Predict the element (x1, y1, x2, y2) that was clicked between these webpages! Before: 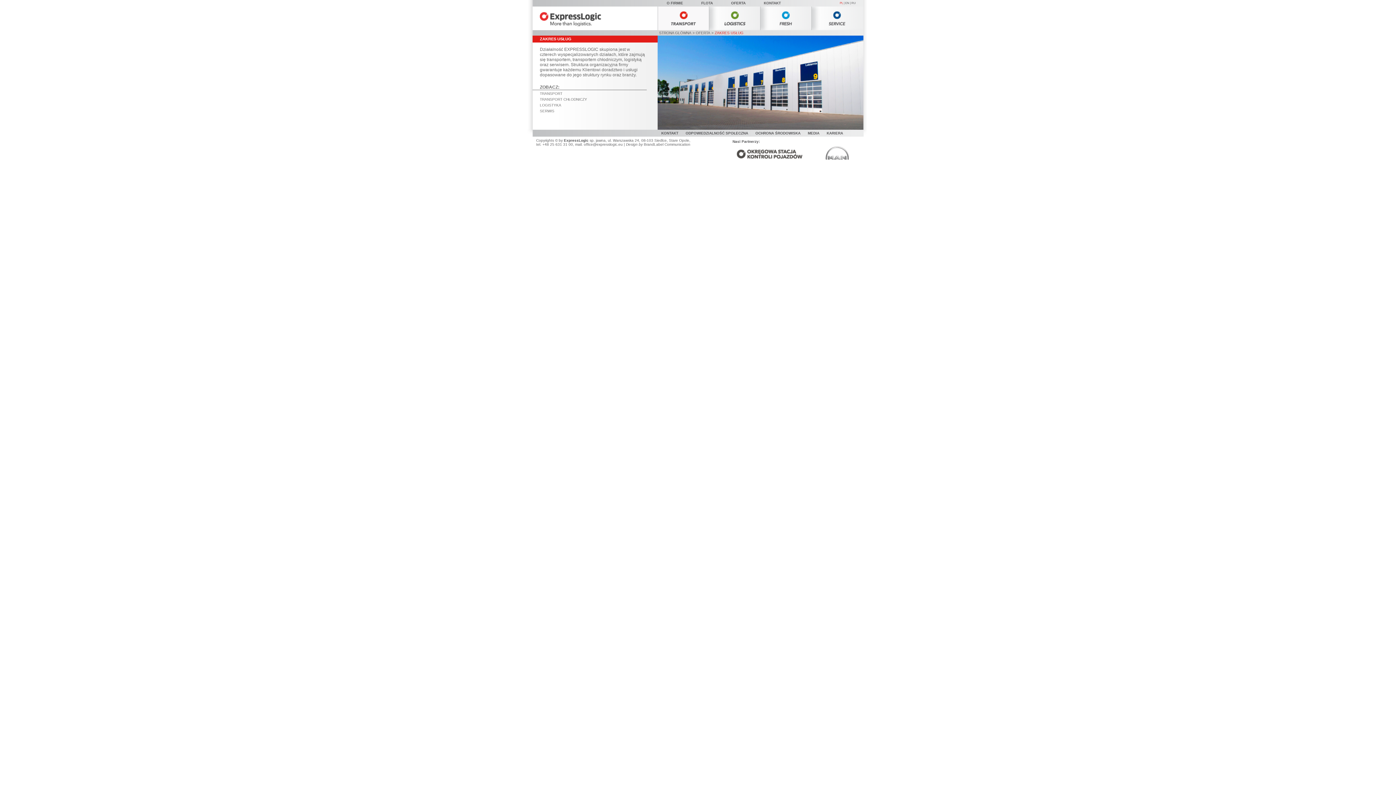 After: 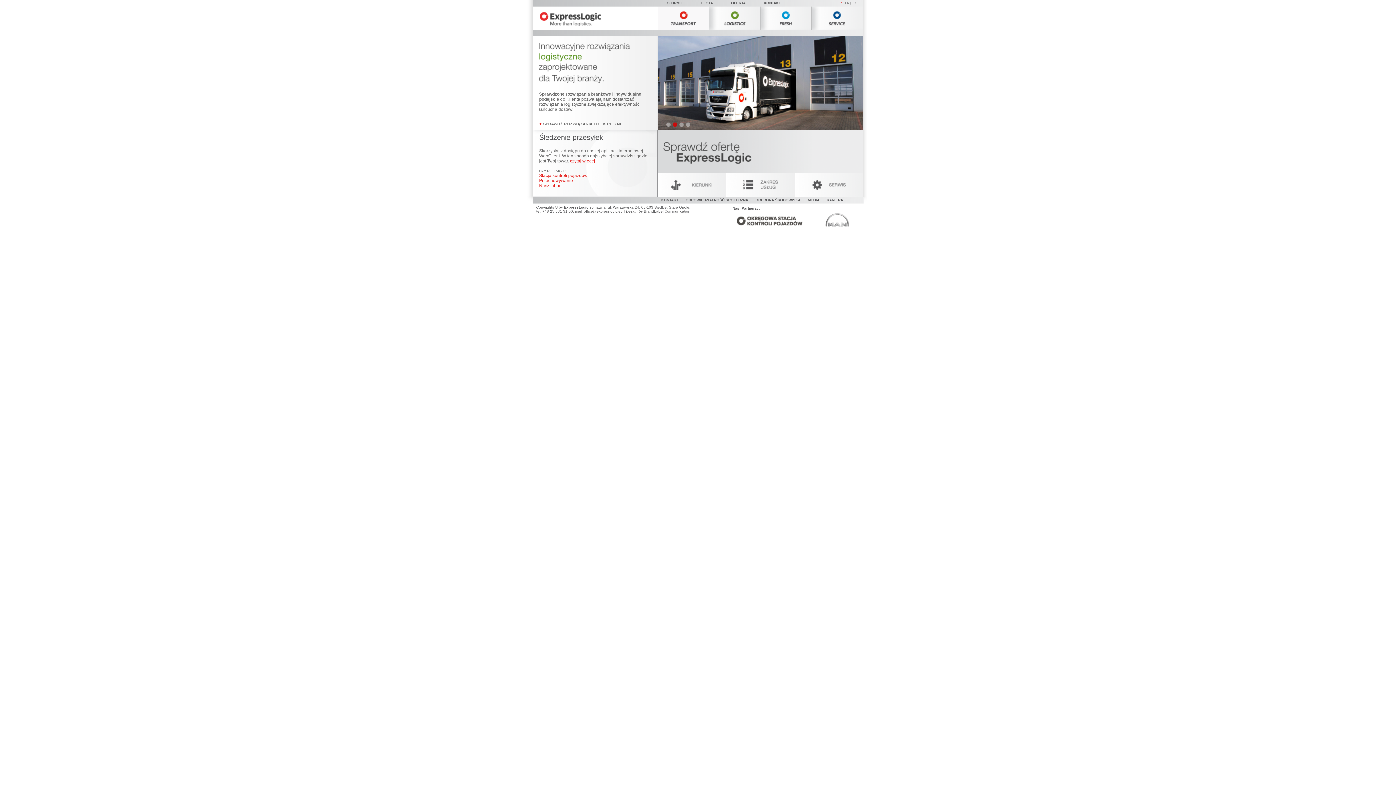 Action: label: PL bbox: (840, 1, 843, 4)